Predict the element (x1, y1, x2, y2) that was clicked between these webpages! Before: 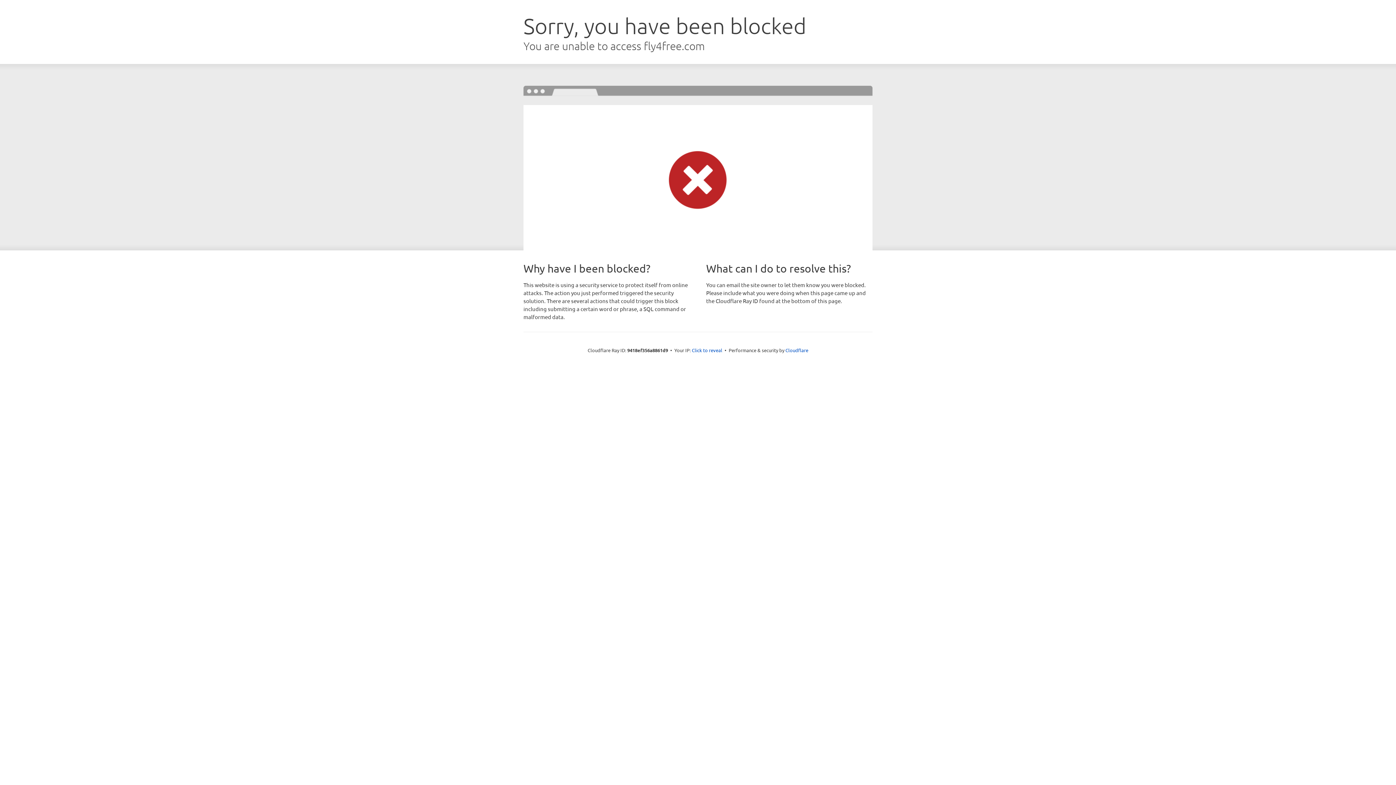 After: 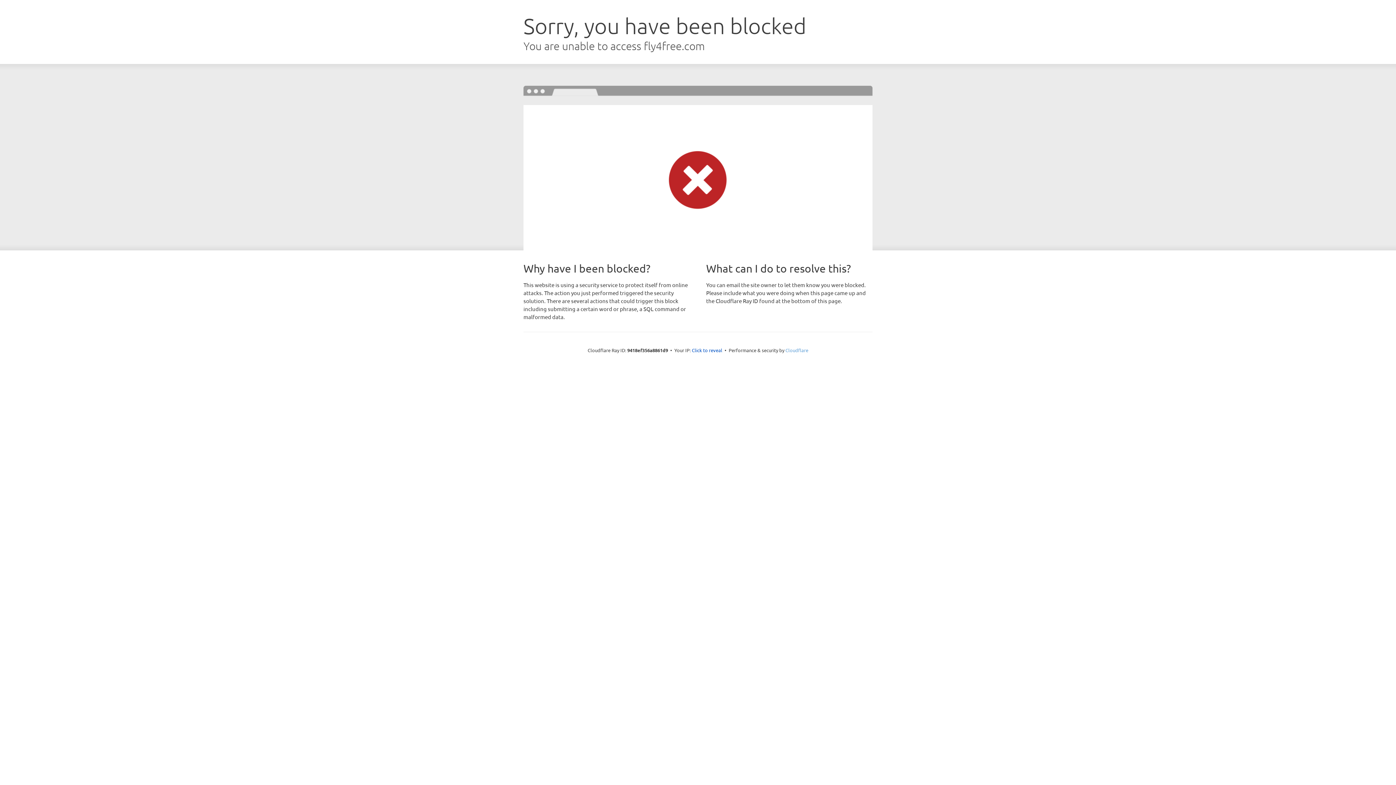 Action: label: Cloudflare bbox: (785, 347, 808, 353)